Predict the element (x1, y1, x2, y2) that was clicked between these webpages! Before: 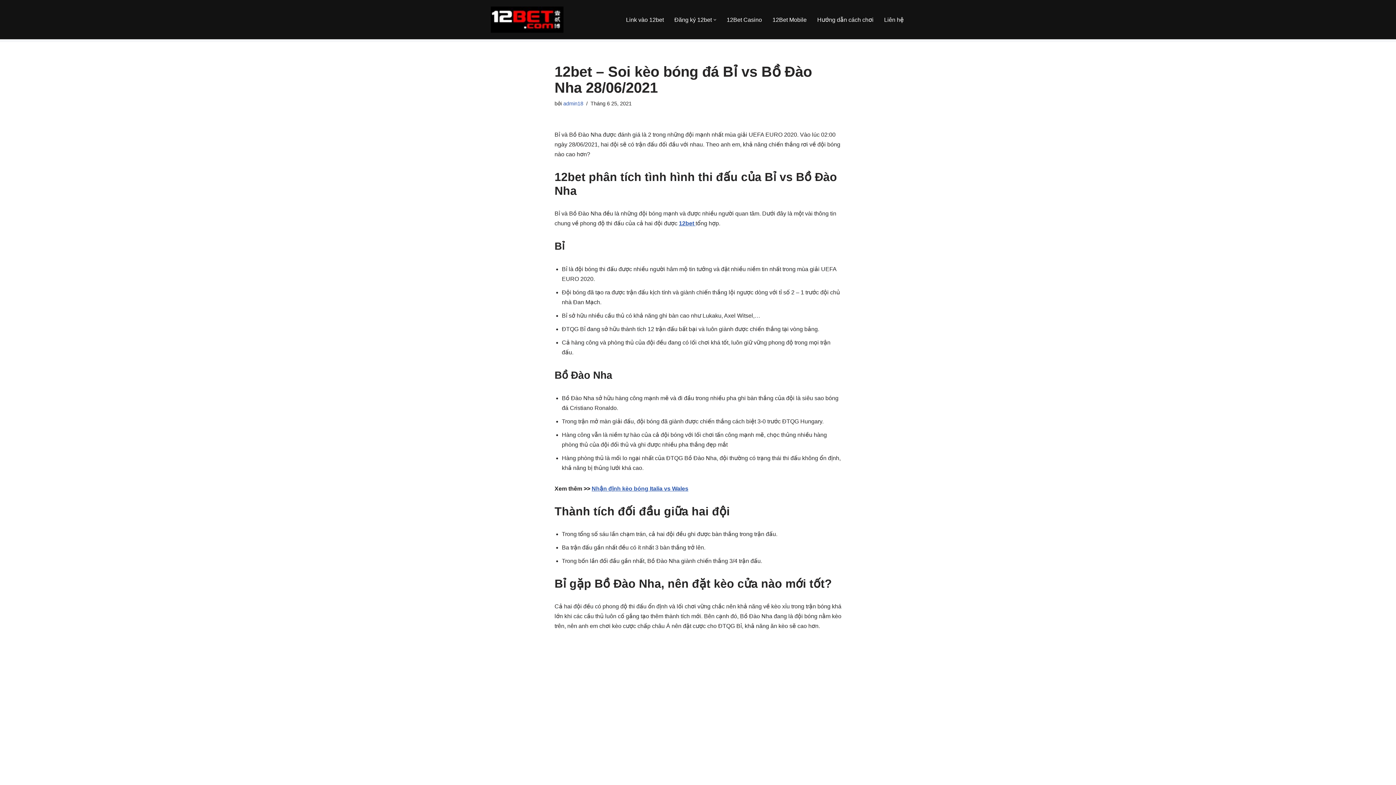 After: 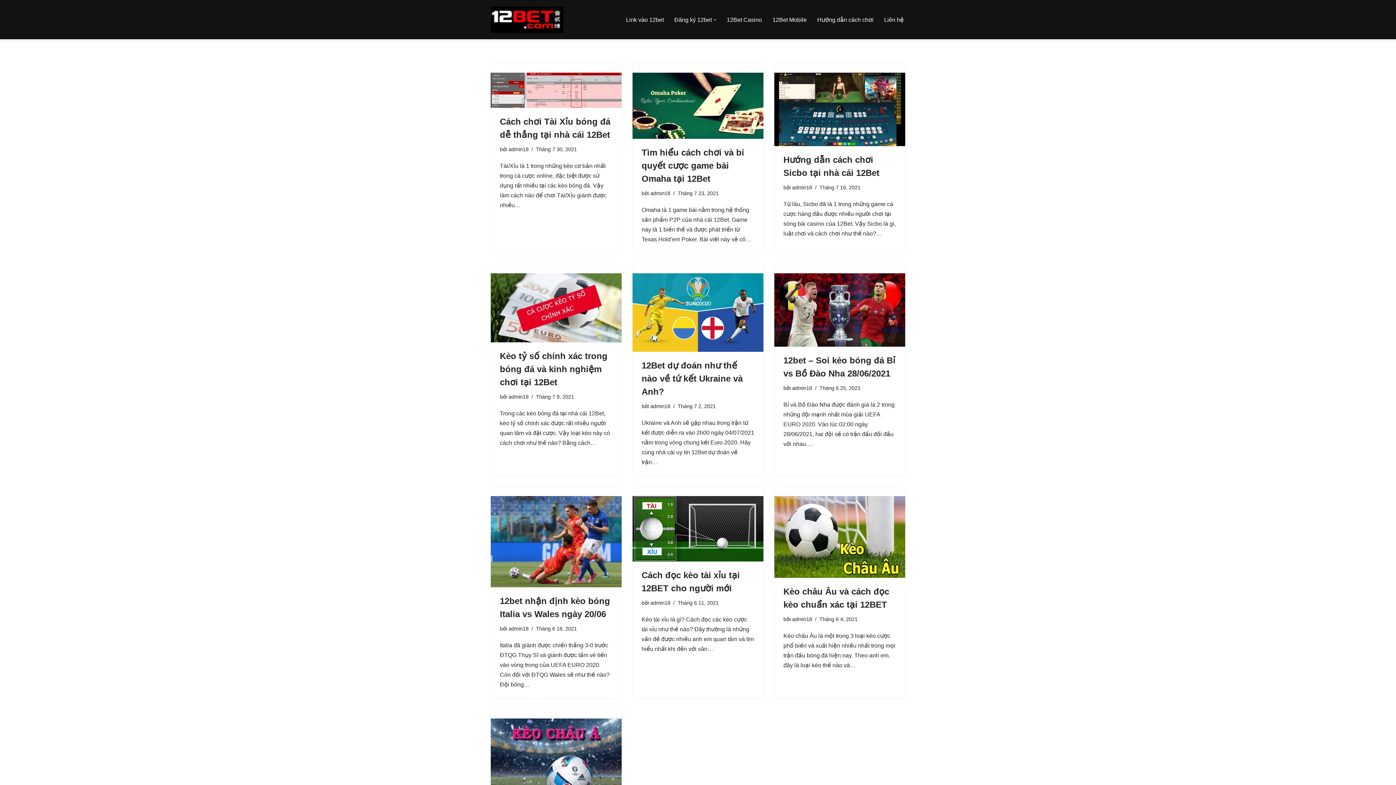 Action: label: admin18 bbox: (563, 100, 583, 106)